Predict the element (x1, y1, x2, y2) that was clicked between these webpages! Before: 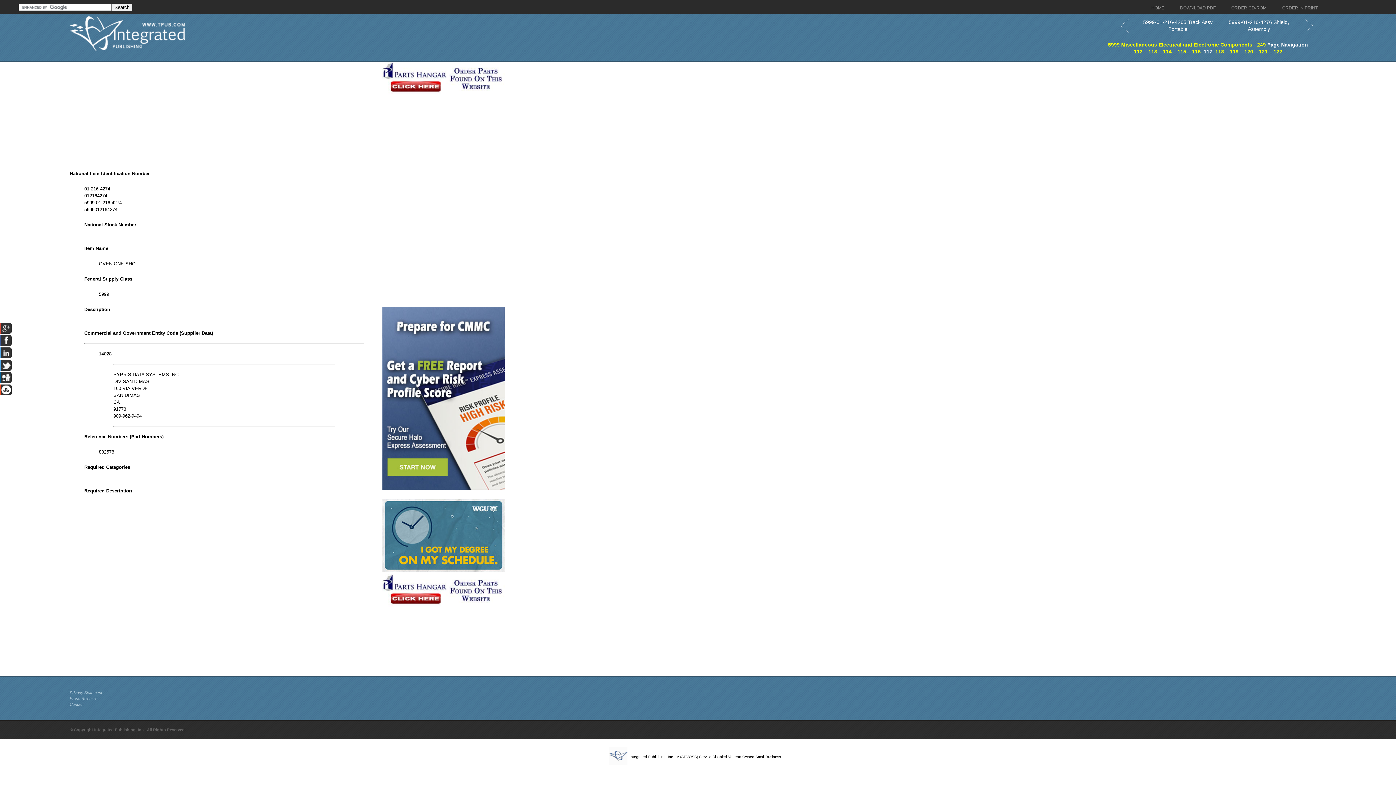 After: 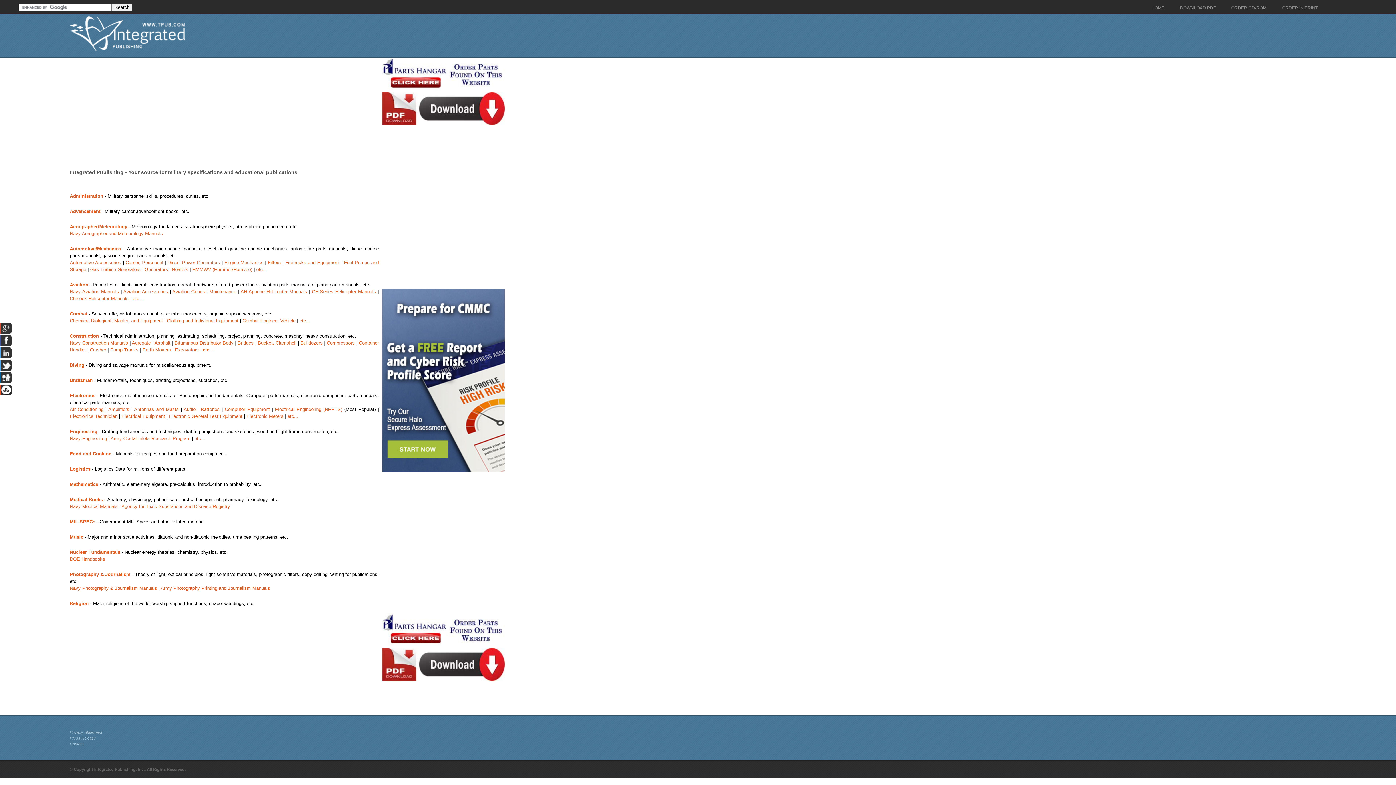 Action: label: HOME bbox: (1148, 2, 1168, 14)